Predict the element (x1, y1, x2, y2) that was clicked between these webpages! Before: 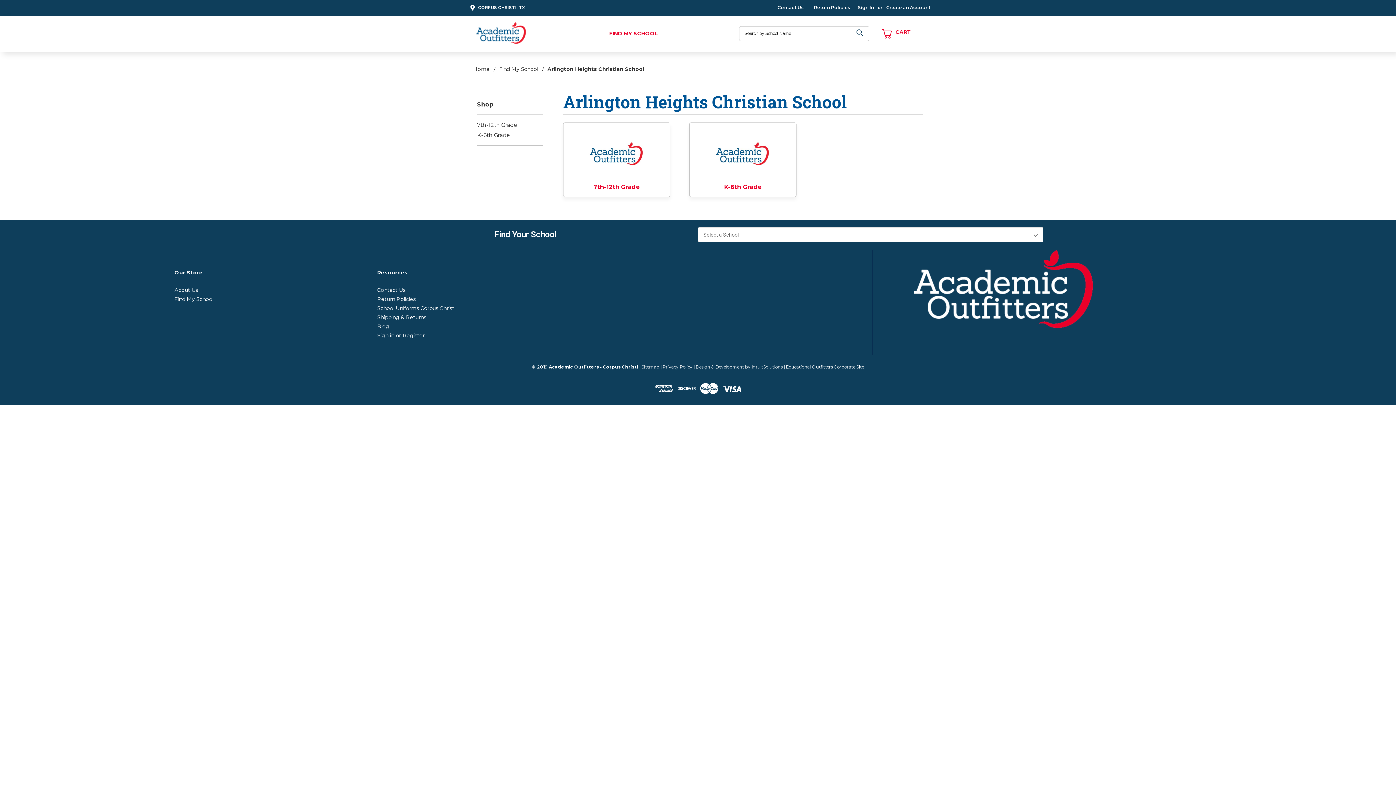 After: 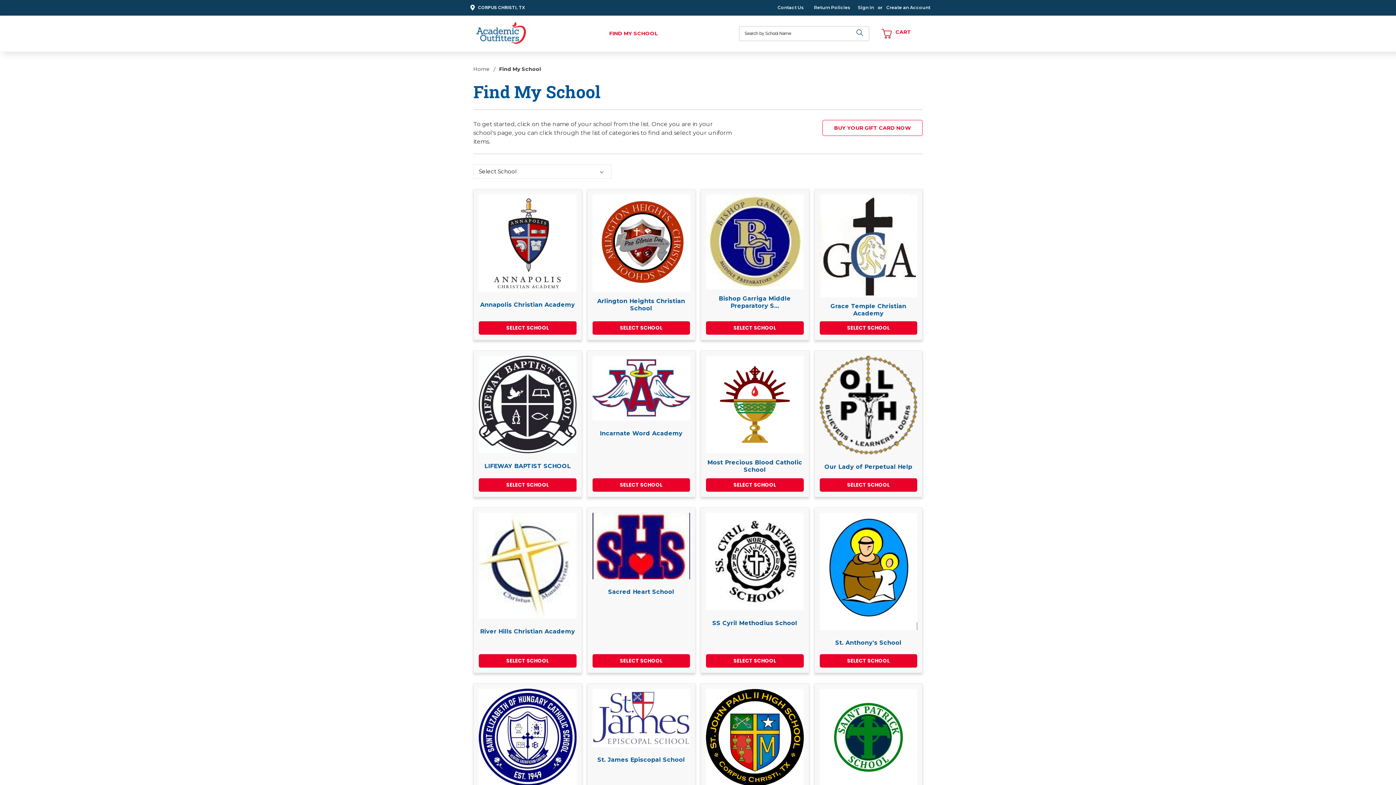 Action: label: Find My School bbox: (174, 295, 213, 302)